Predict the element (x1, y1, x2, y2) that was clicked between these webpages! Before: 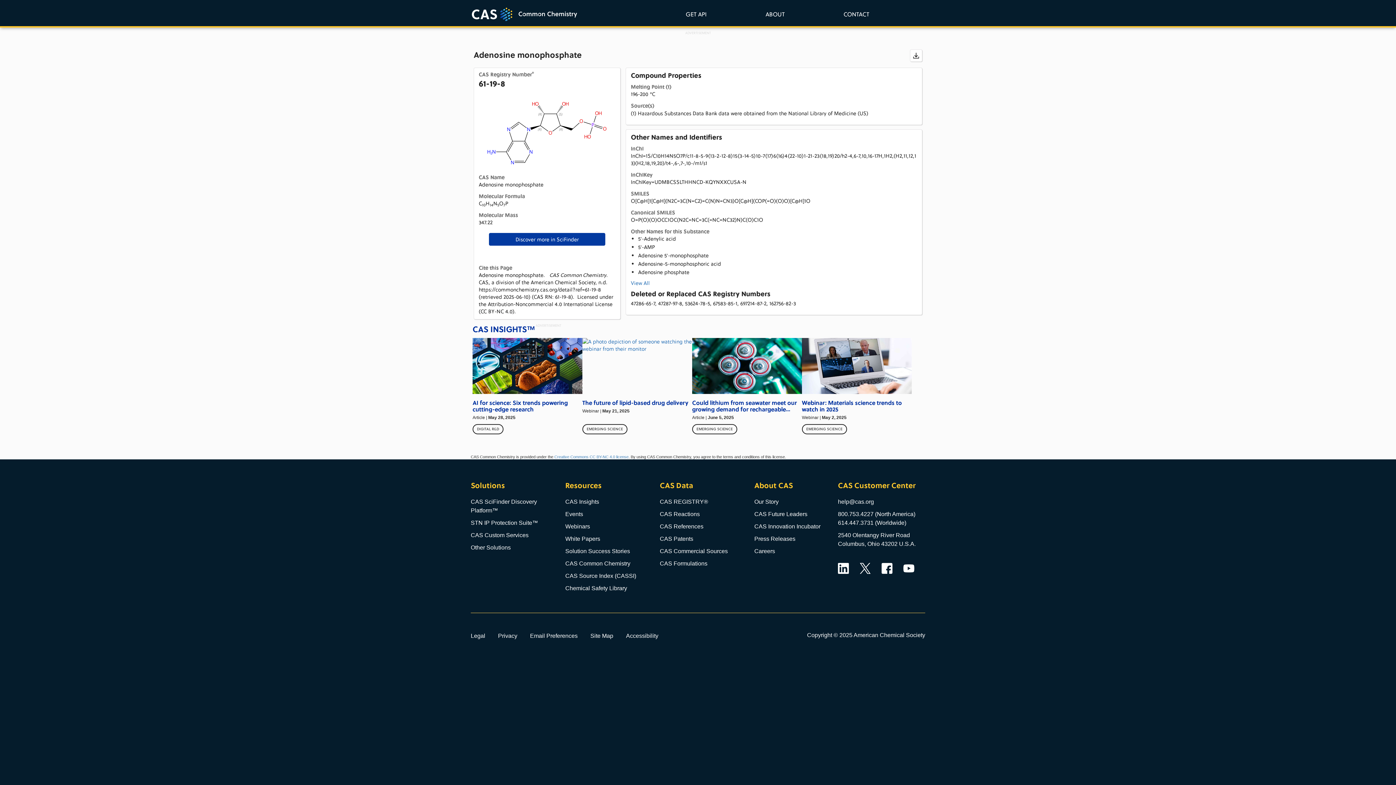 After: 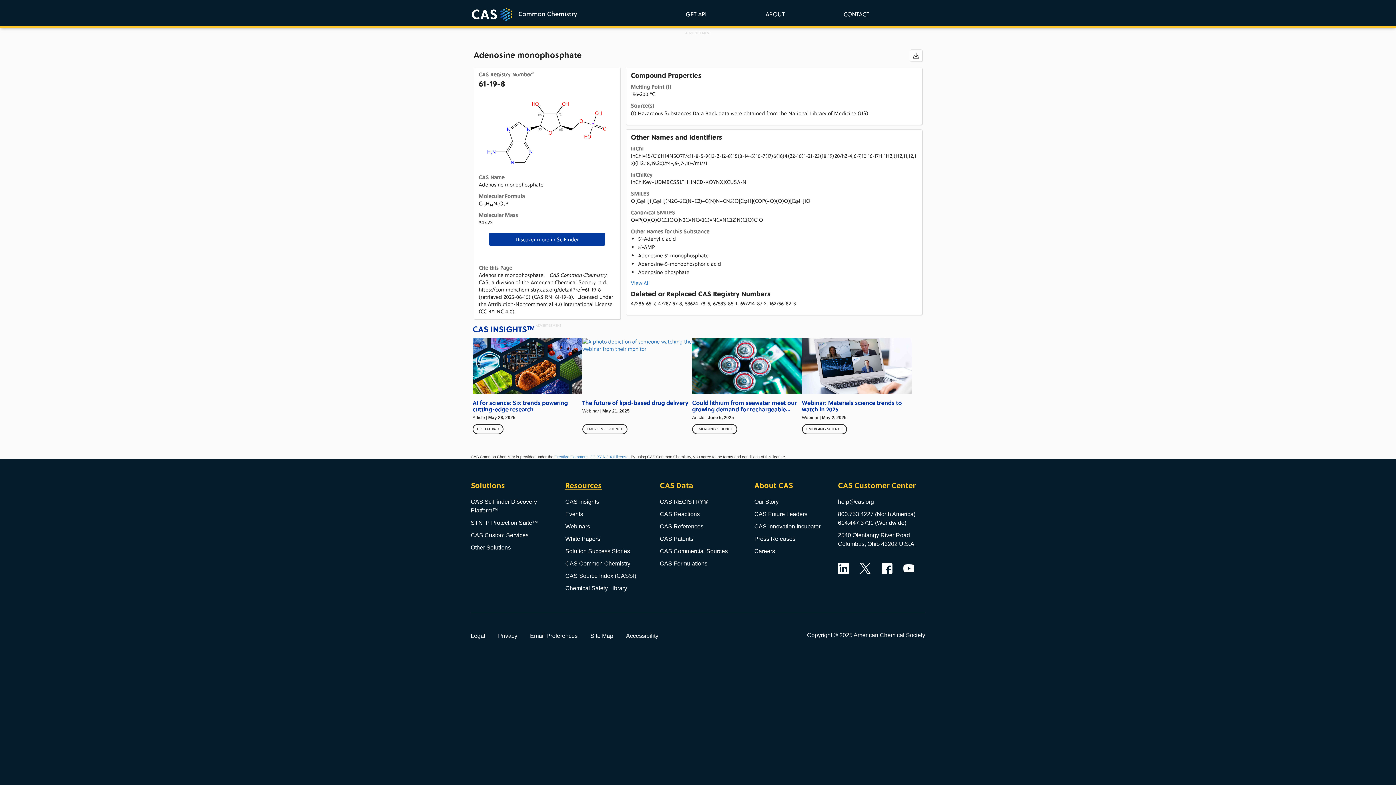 Action: label: Resources bbox: (565, 481, 601, 490)